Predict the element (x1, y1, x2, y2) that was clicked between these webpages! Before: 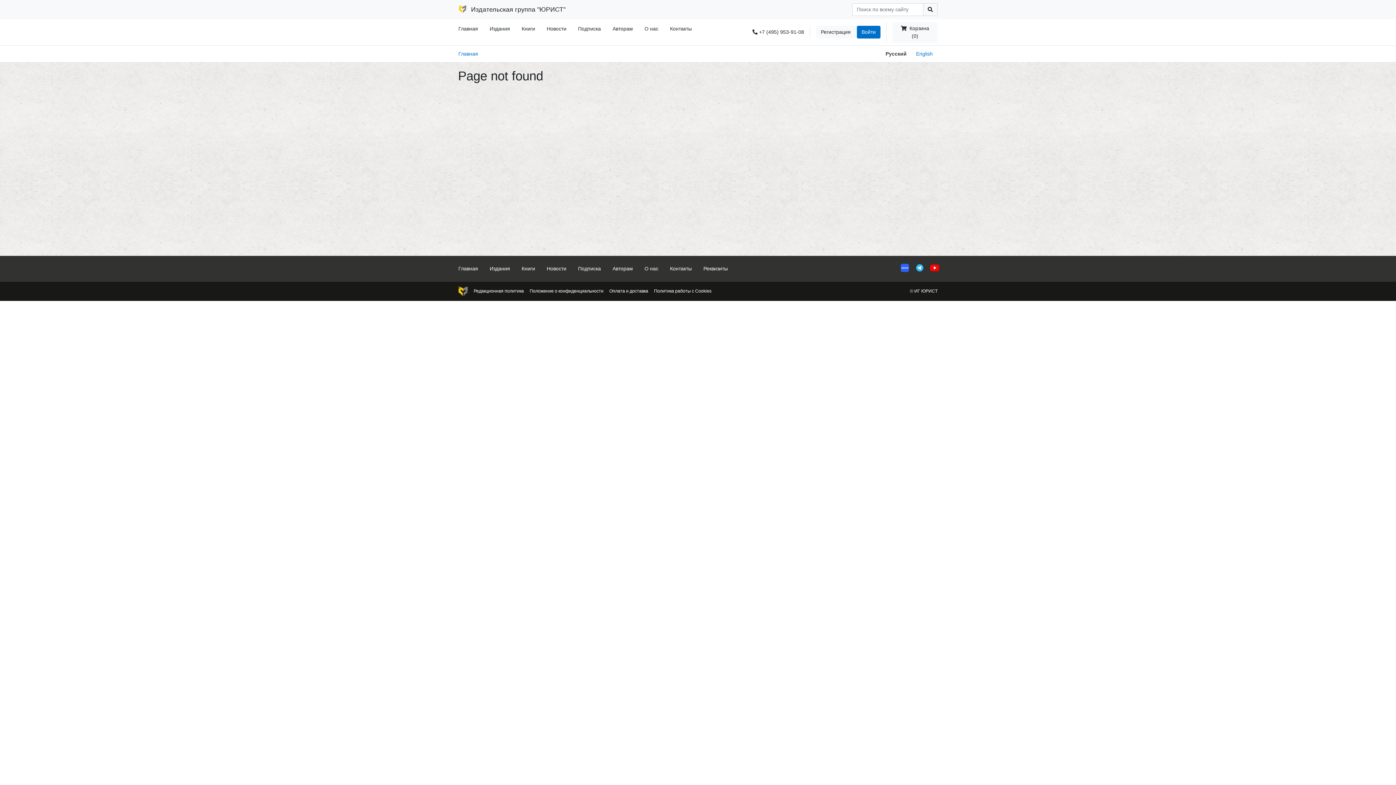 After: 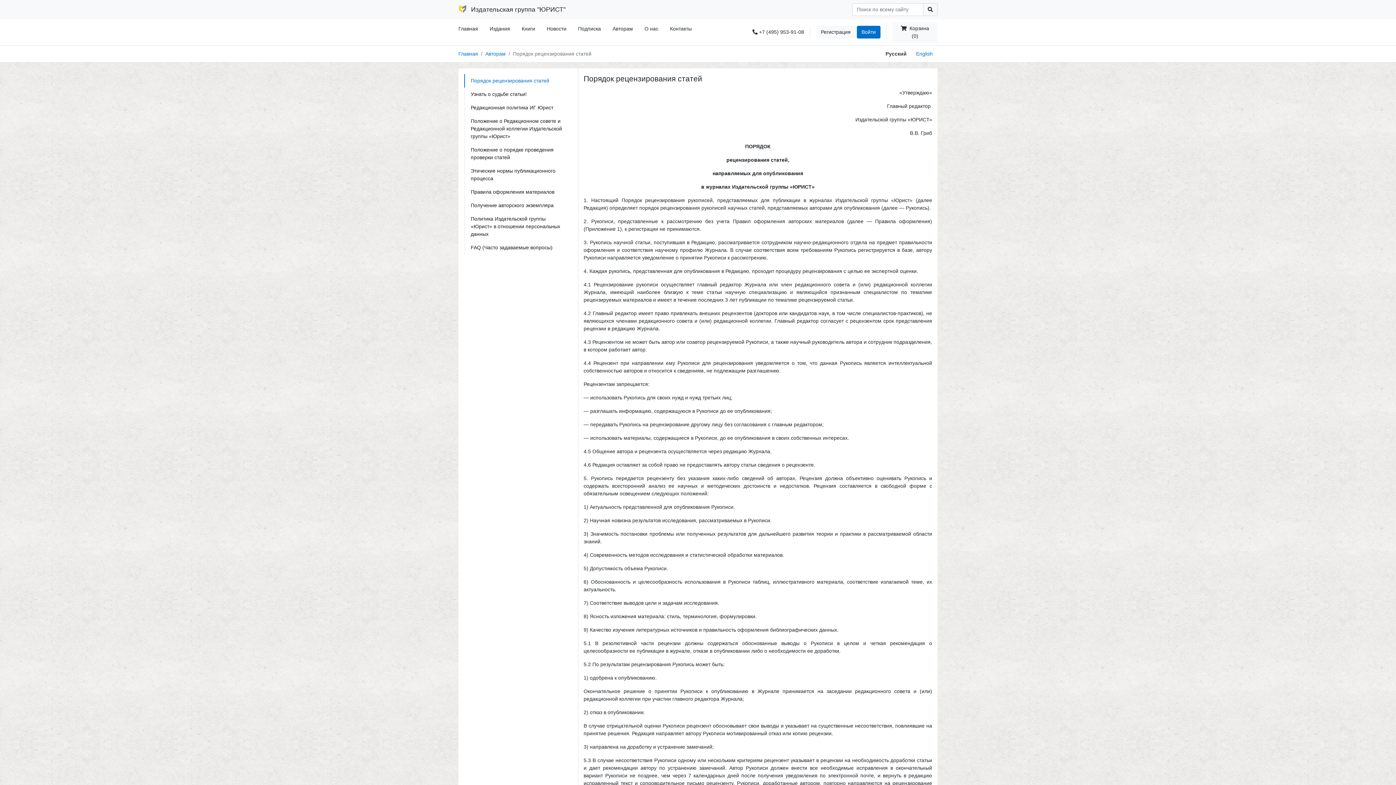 Action: label: Авторам bbox: (606, 262, 638, 275)